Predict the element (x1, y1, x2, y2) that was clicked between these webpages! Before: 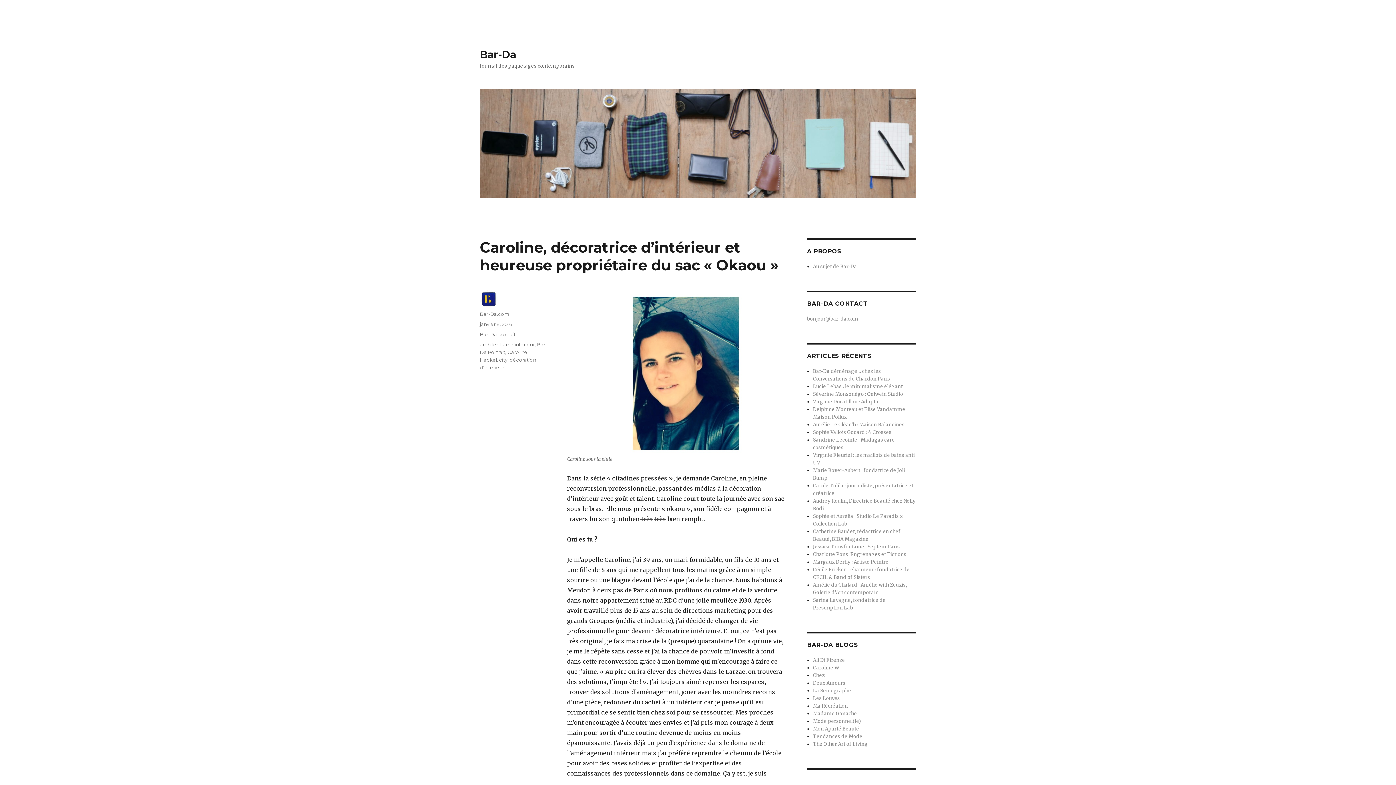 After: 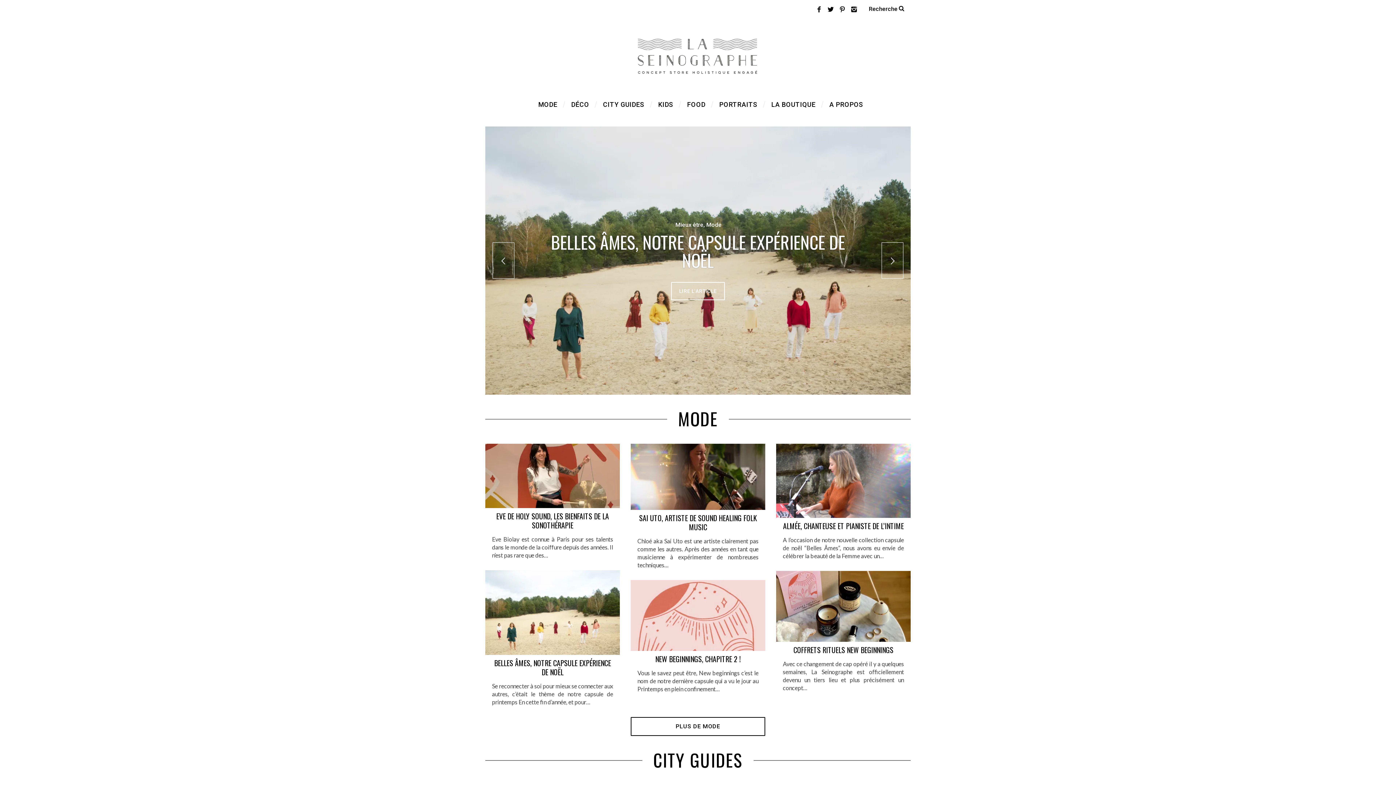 Action: label: La Seinographe bbox: (813, 688, 851, 694)